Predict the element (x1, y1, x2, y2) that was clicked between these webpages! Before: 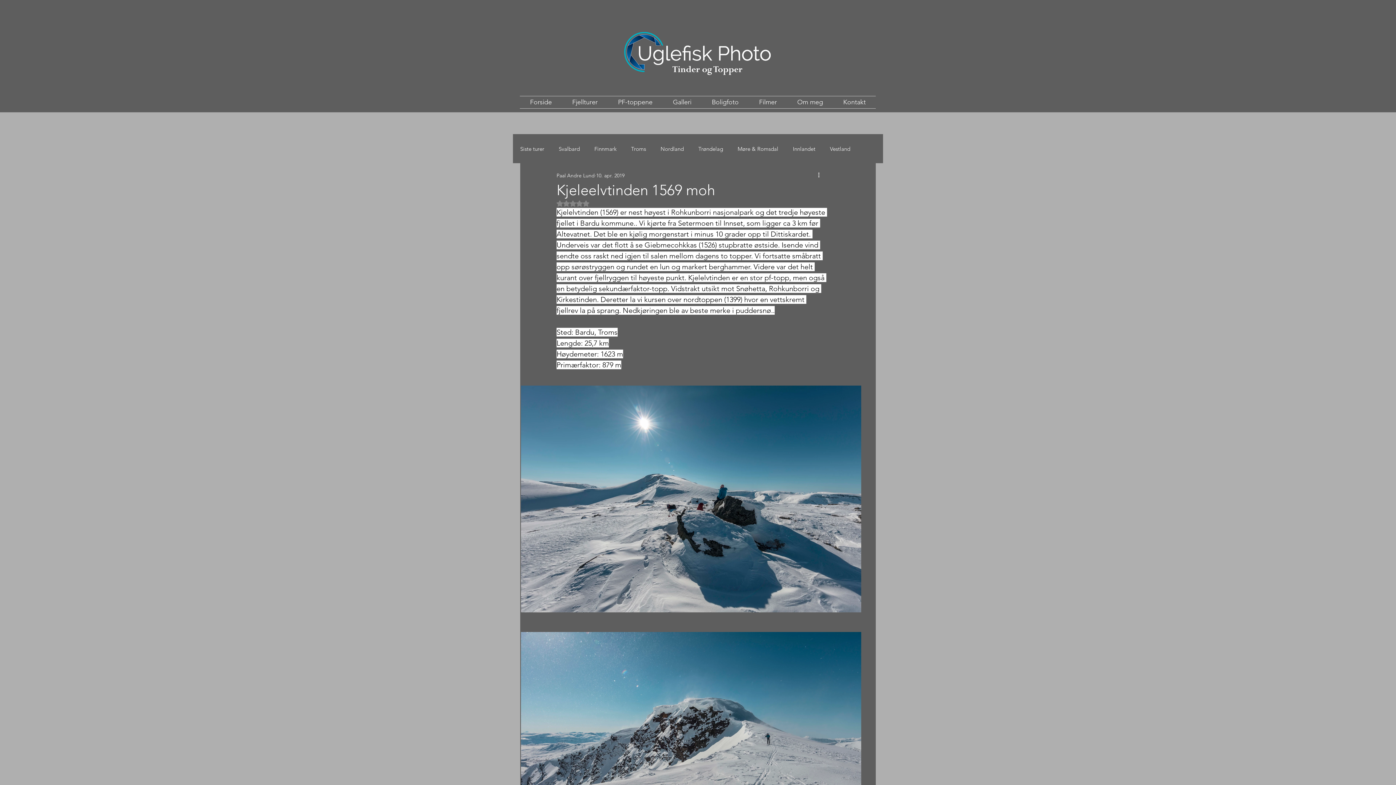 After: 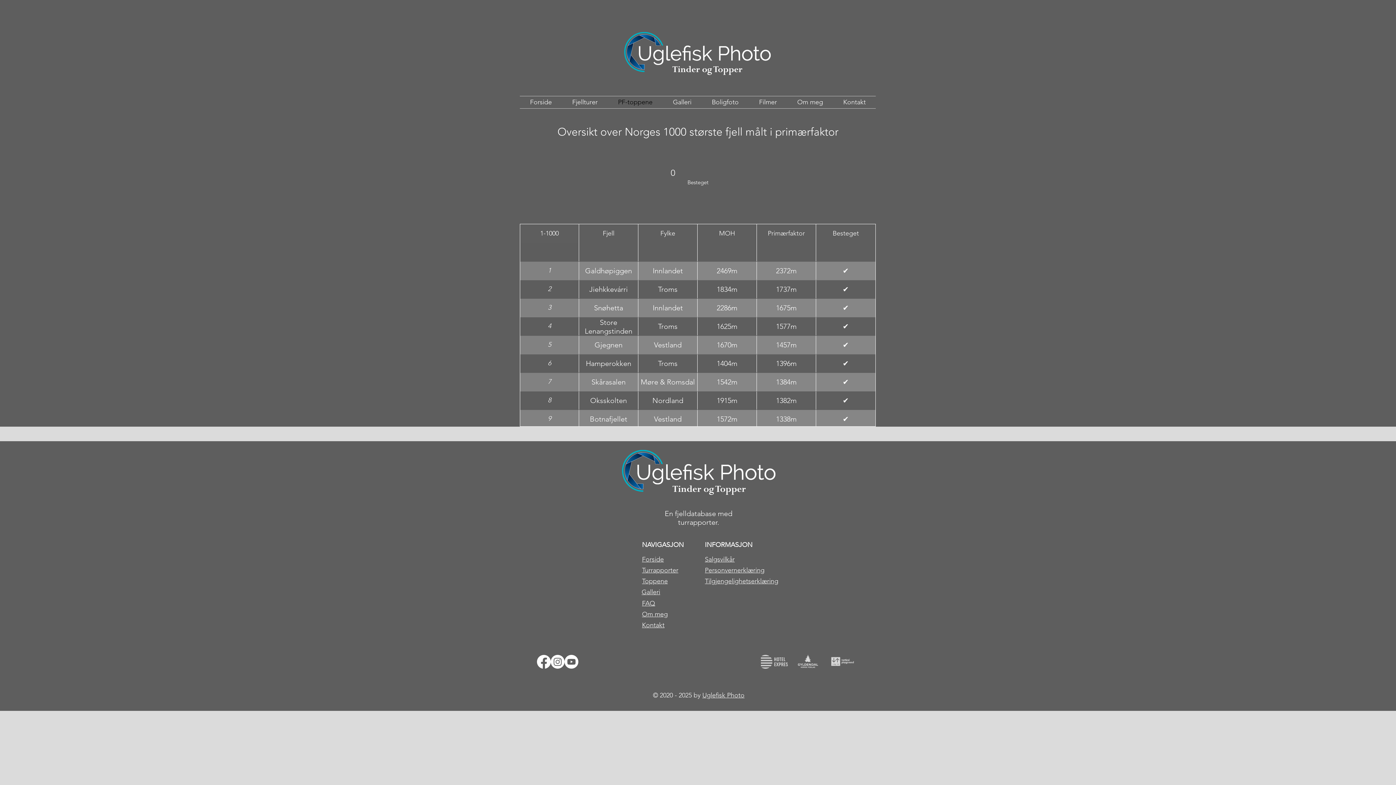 Action: bbox: (608, 96, 662, 108) label: PF-toppene